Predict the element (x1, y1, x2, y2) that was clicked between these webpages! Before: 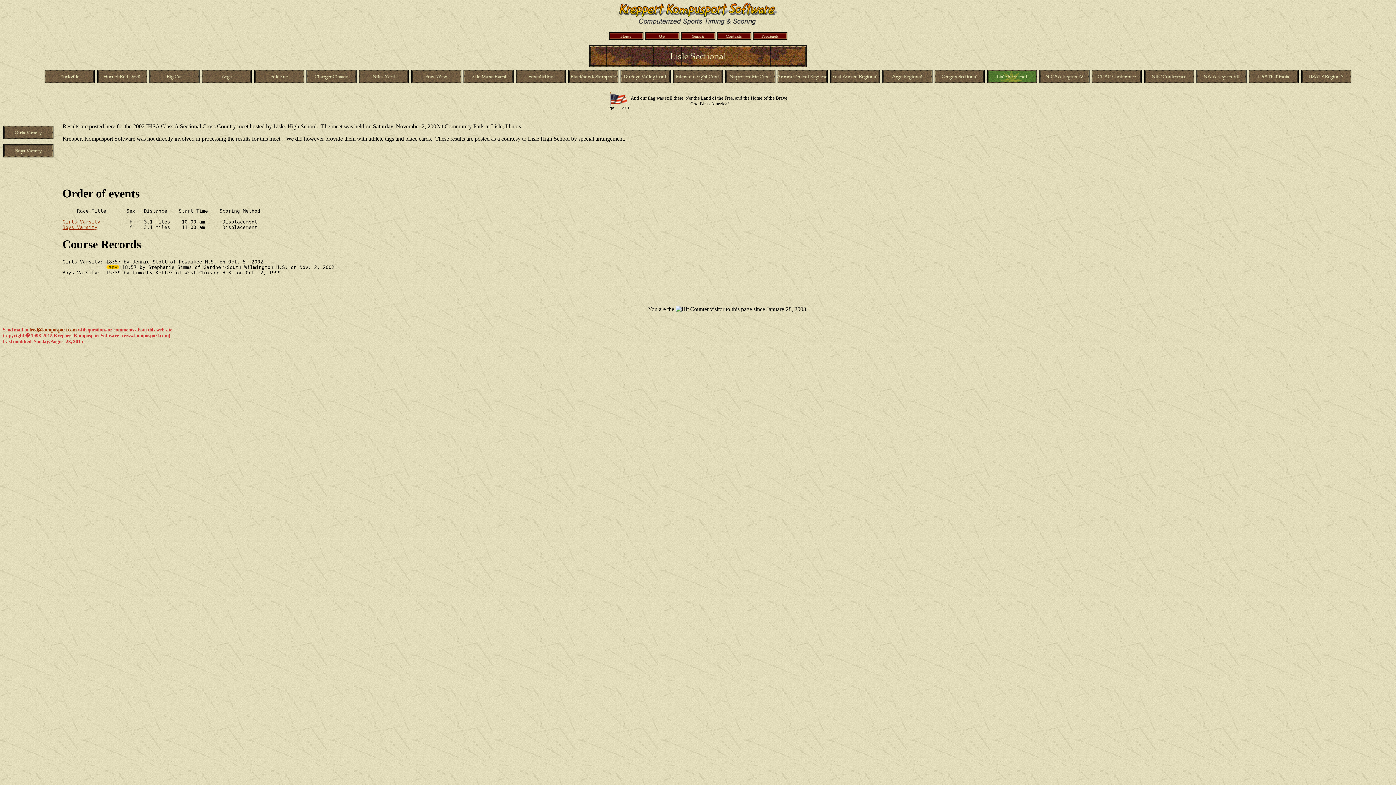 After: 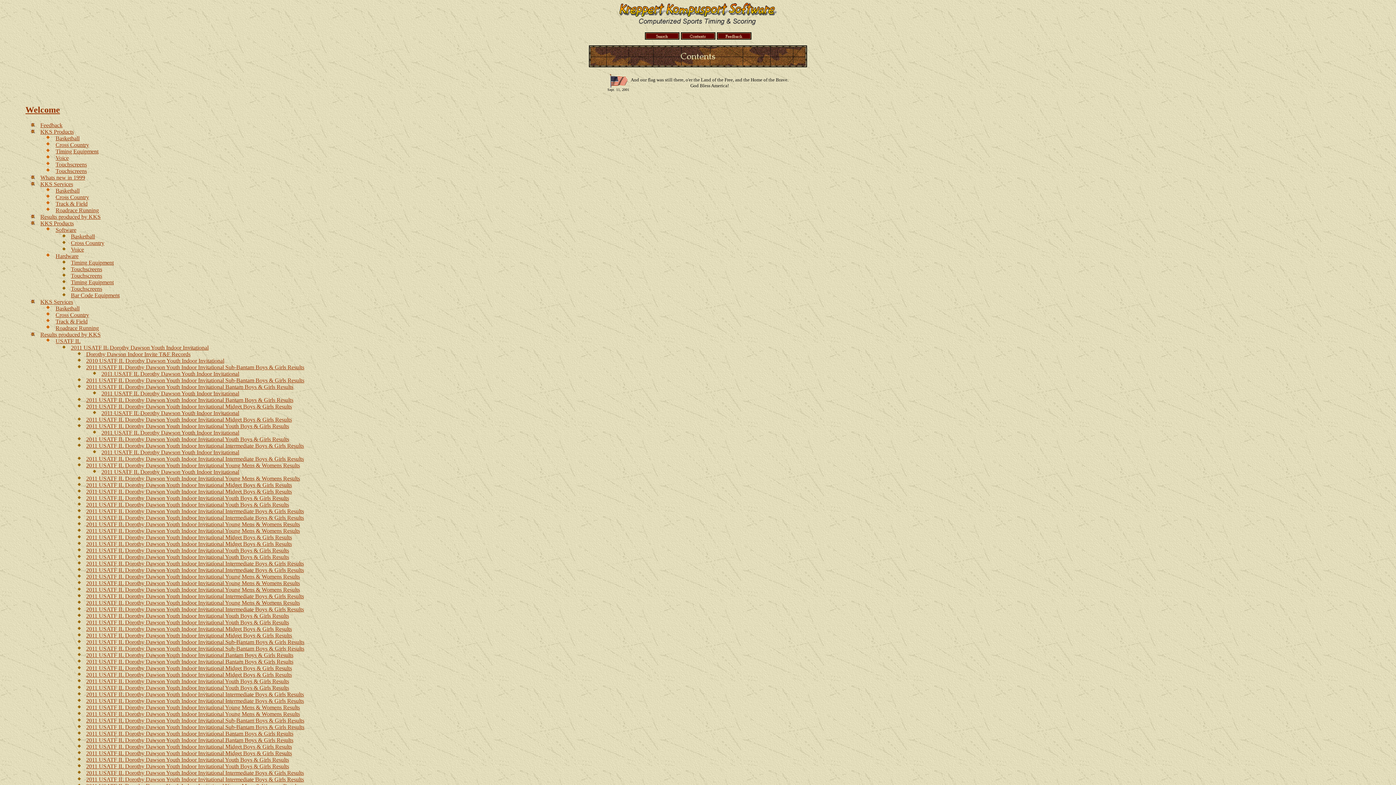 Action: bbox: (716, 30, 751, 37)